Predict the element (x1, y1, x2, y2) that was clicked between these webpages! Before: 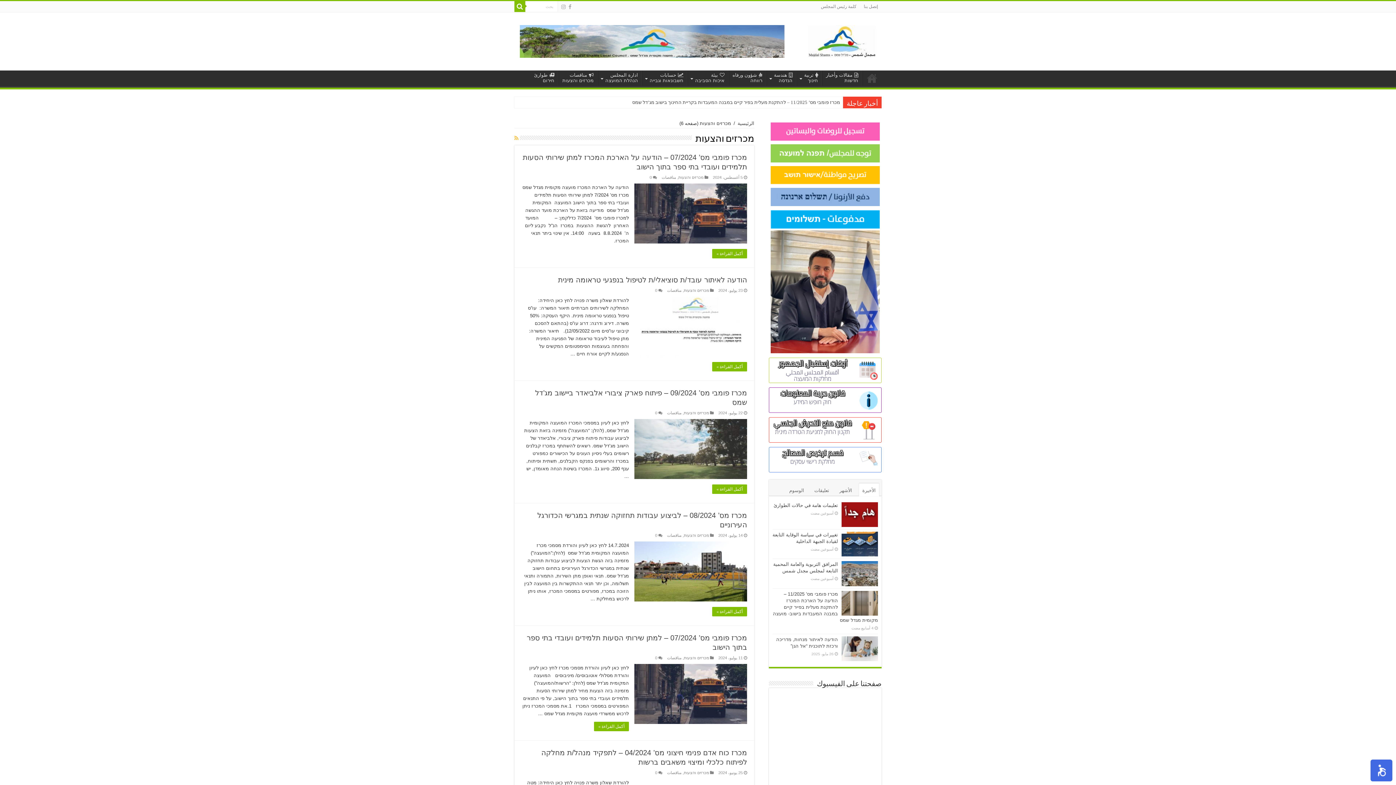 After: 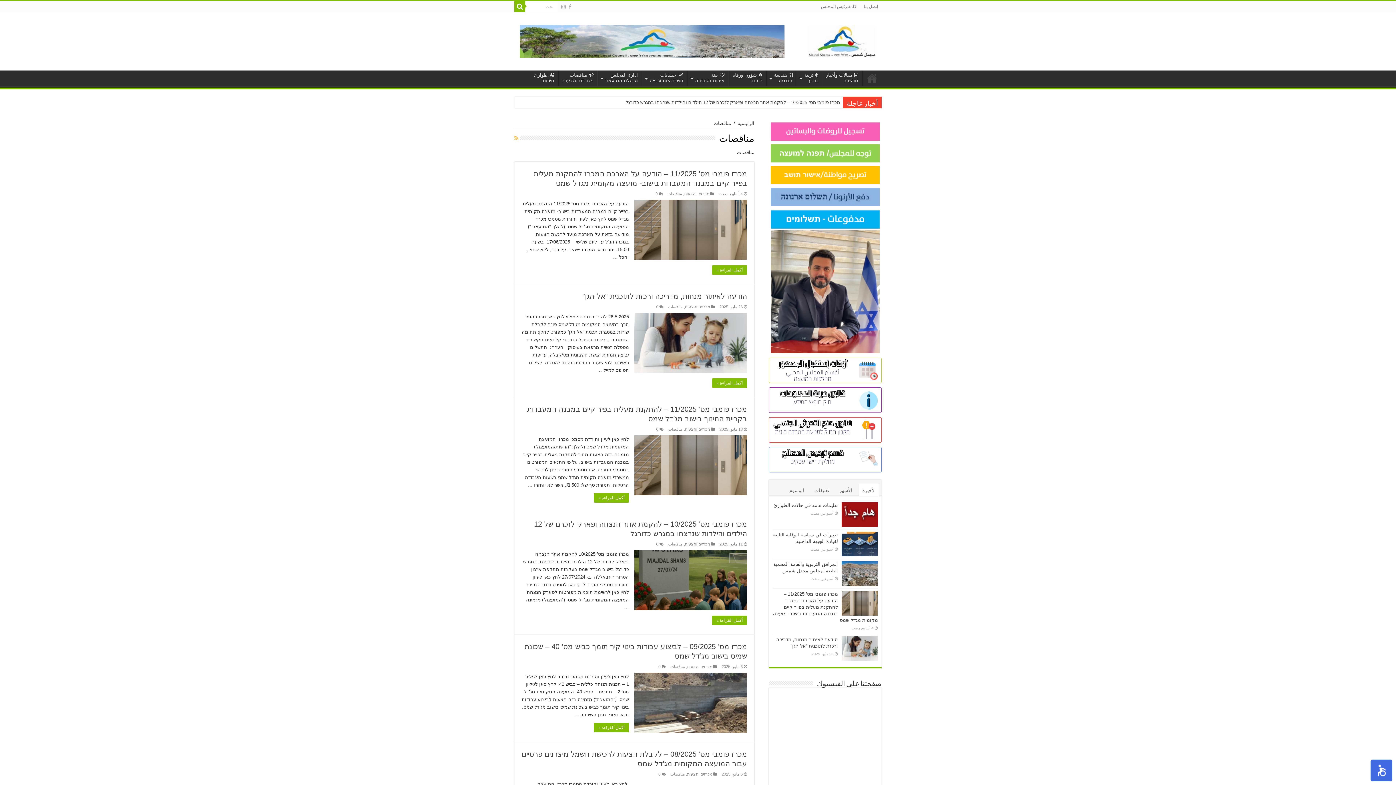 Action: bbox: (661, 175, 676, 179) label: مناقصات